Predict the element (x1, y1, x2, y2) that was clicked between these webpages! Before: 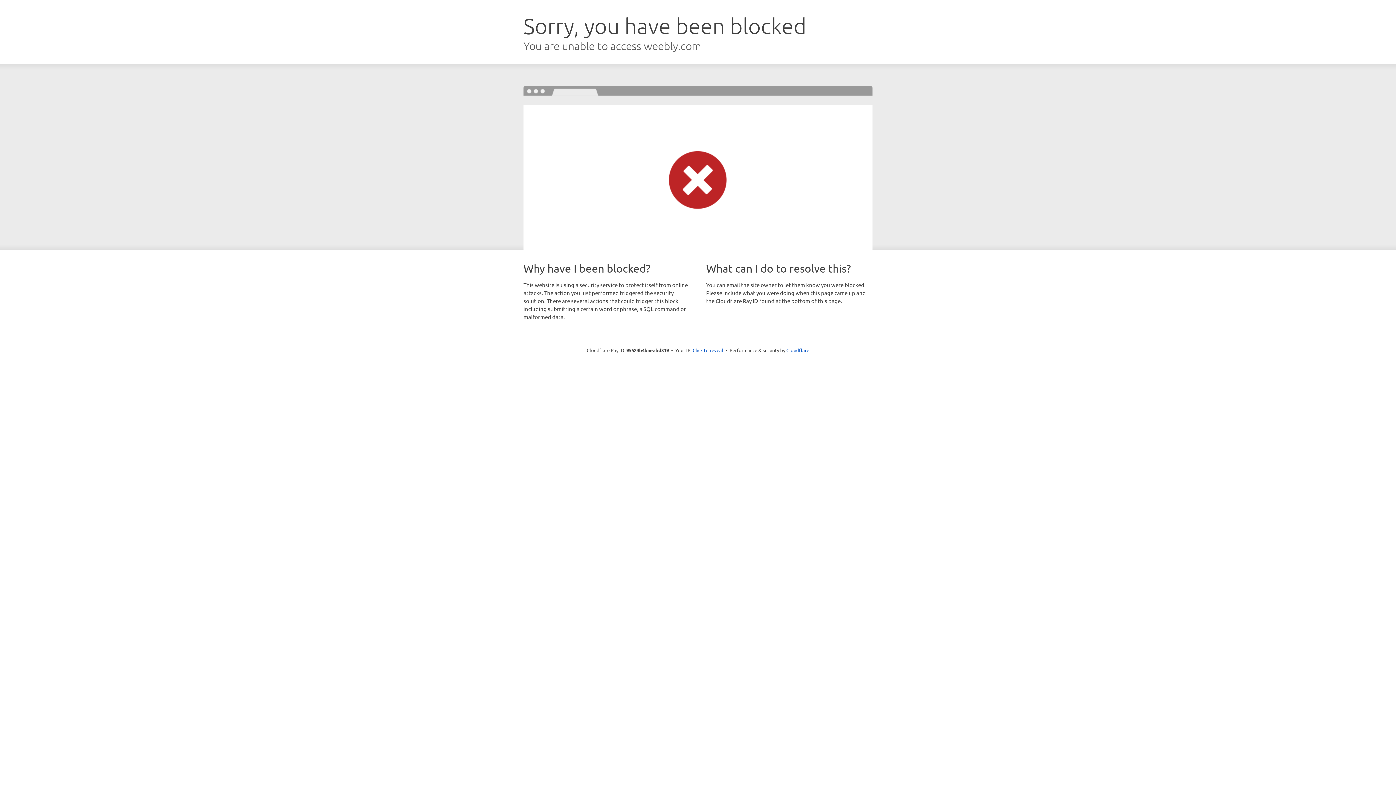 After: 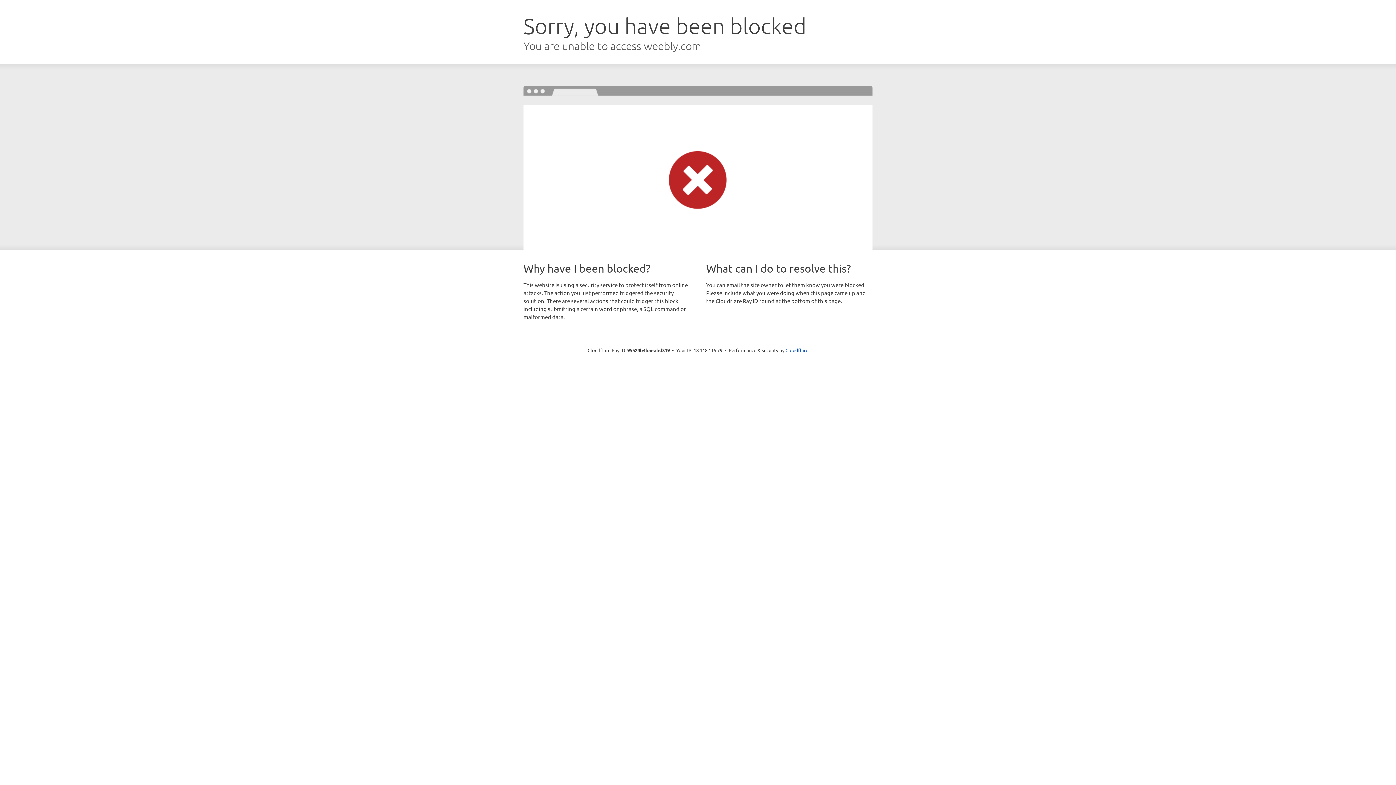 Action: label: Click to reveal bbox: (692, 346, 723, 353)